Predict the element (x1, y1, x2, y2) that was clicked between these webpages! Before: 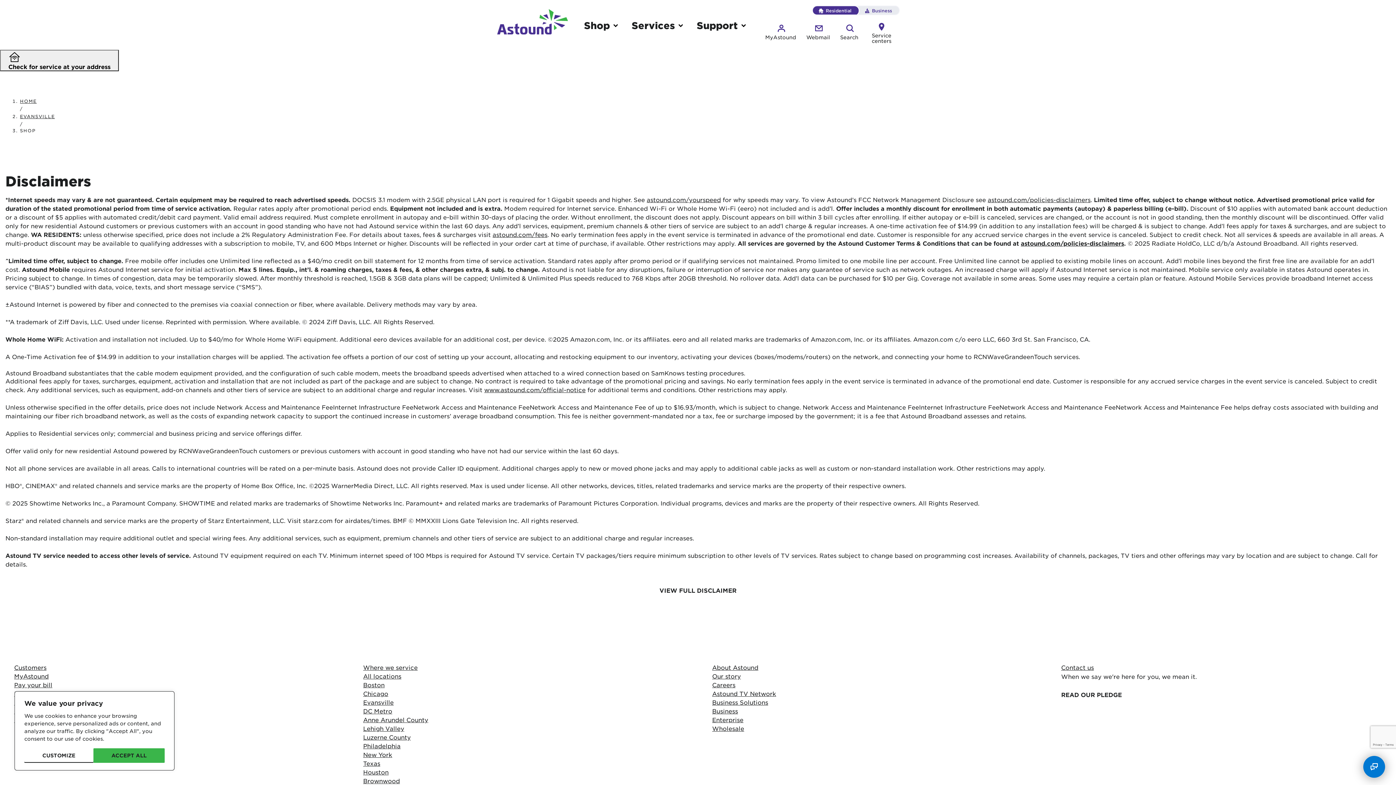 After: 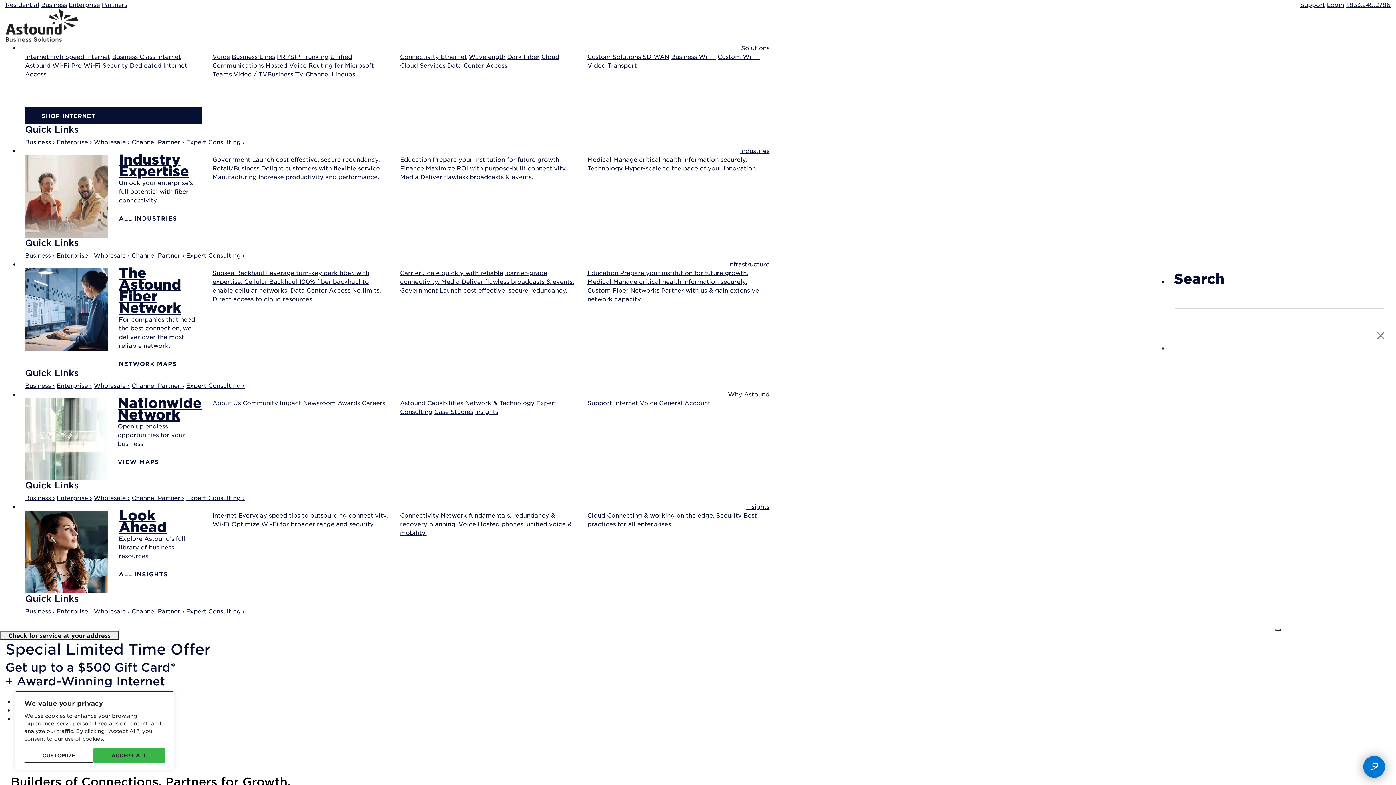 Action: bbox: (812, 6, 859, 15) label:  Residential